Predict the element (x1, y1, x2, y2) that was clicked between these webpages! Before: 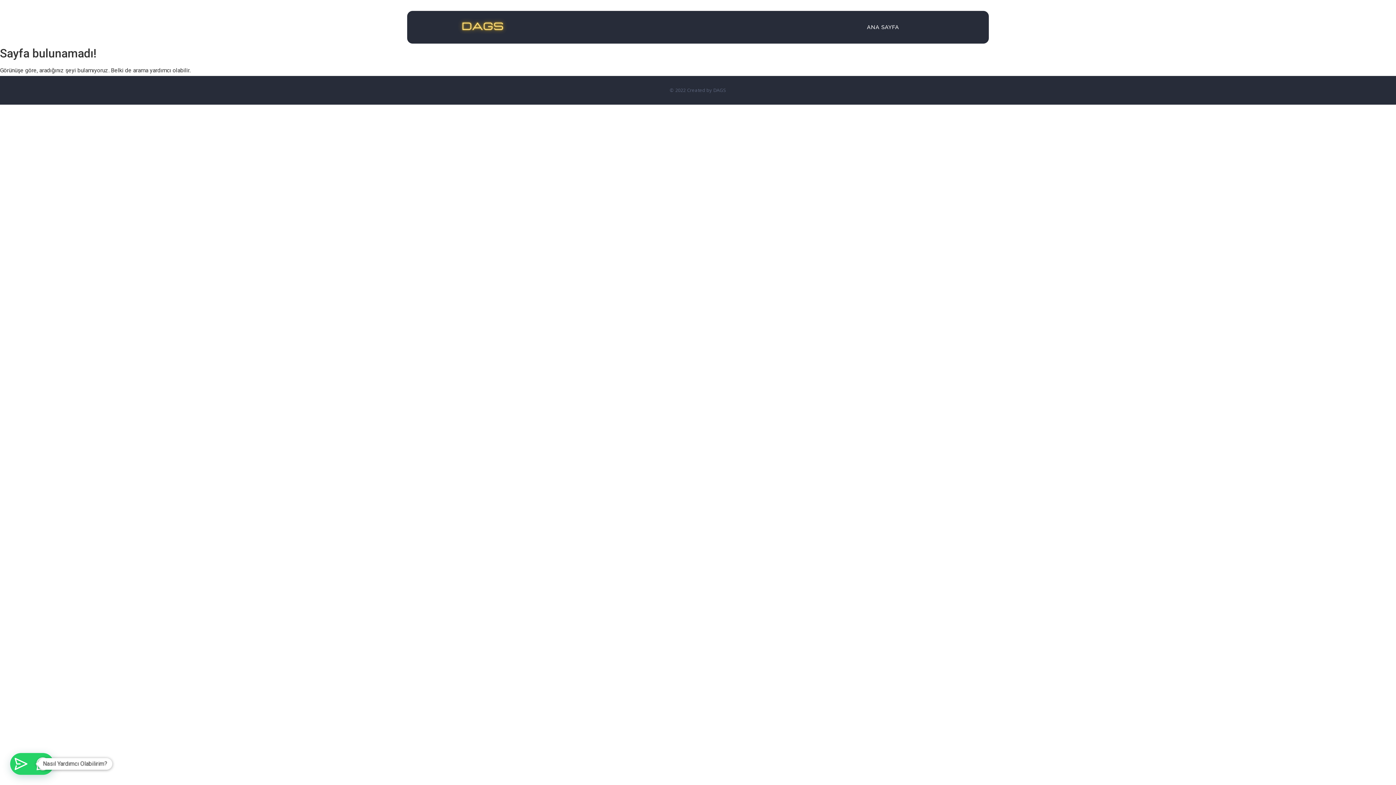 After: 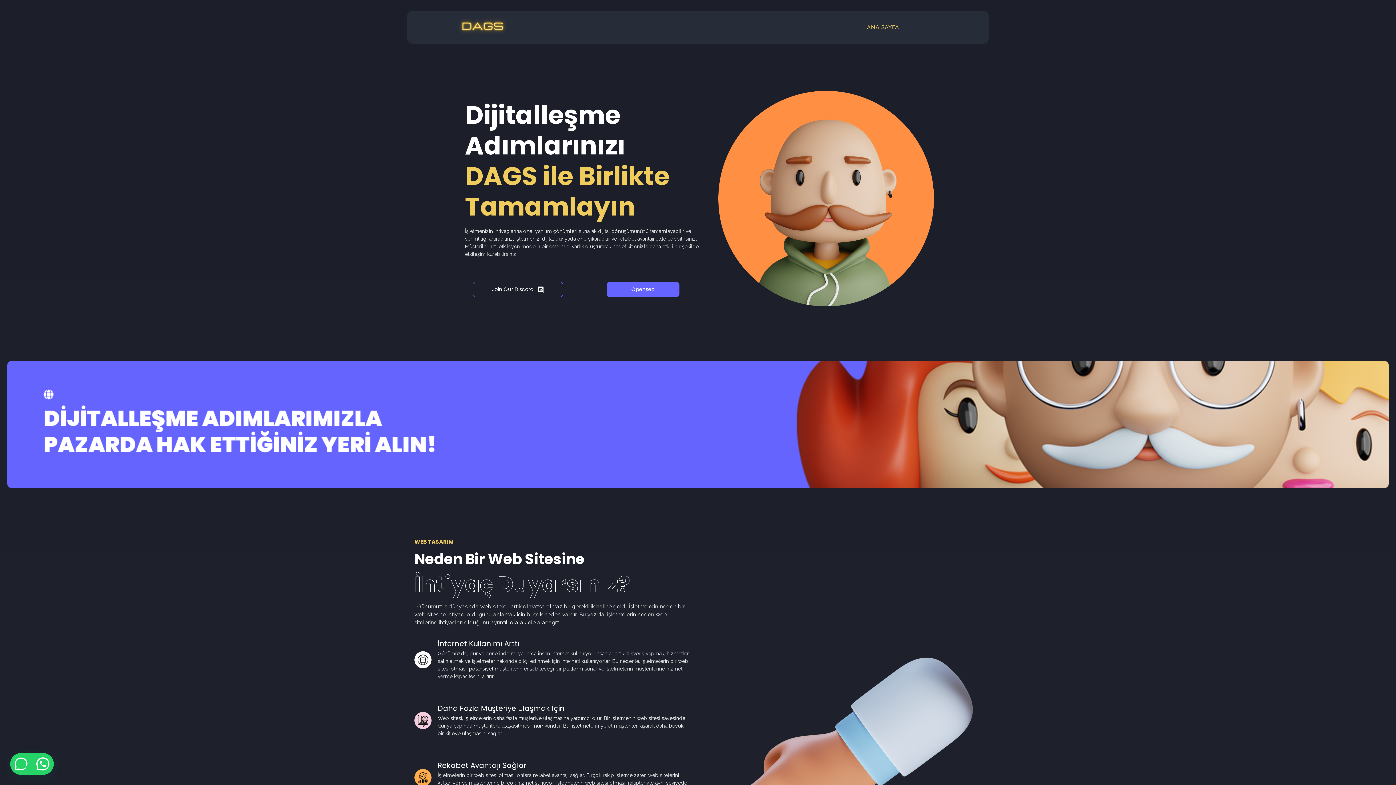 Action: bbox: (458, 18, 507, 33)